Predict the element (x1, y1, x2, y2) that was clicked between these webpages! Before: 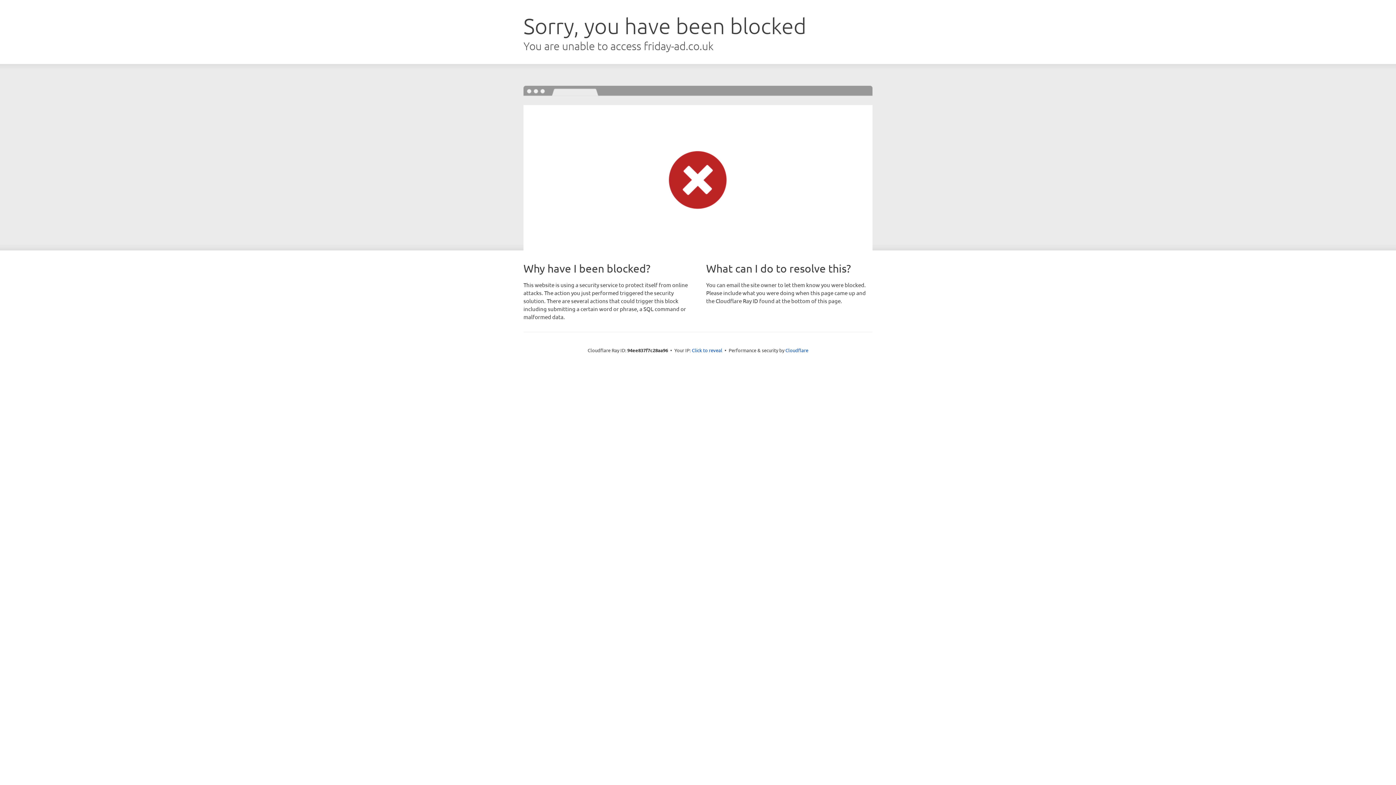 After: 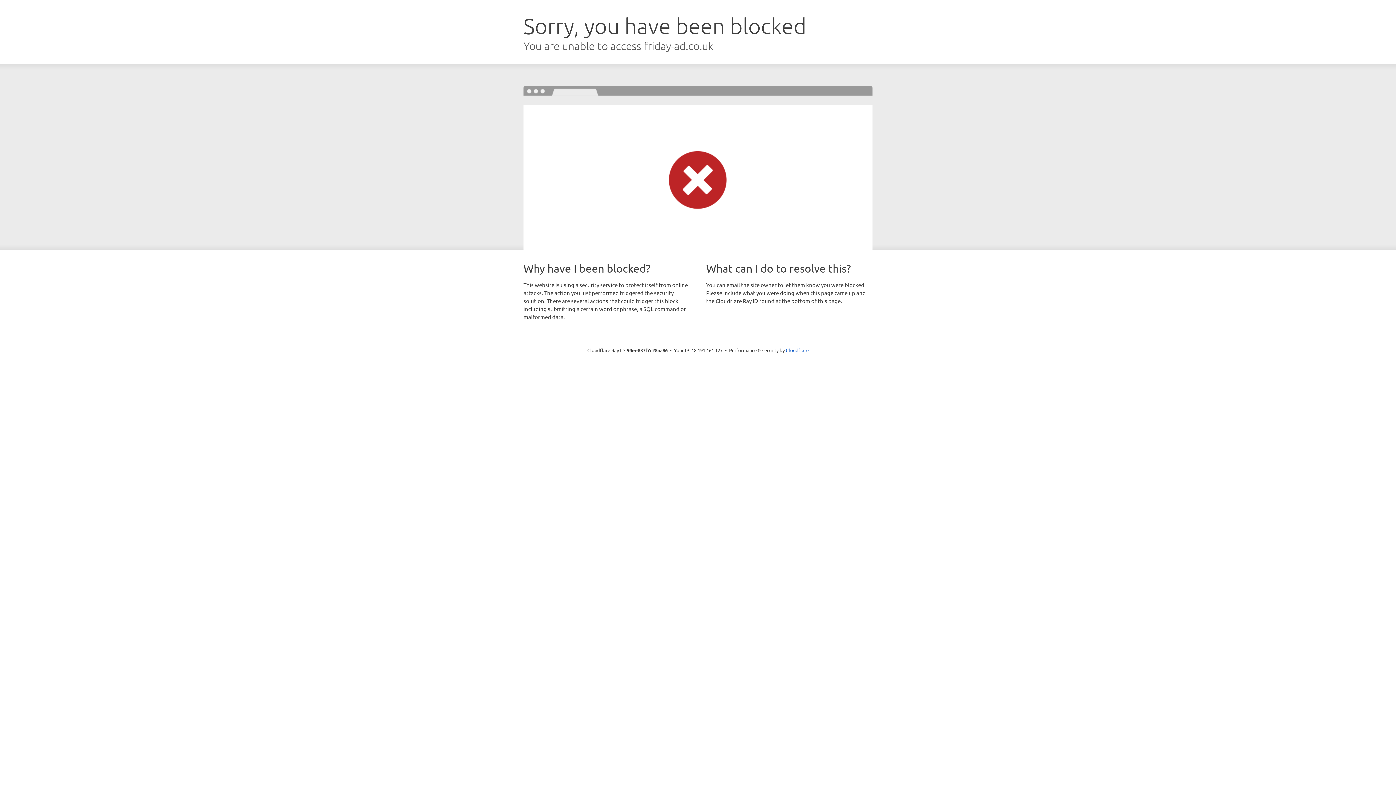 Action: label: Click to reveal bbox: (692, 346, 722, 353)